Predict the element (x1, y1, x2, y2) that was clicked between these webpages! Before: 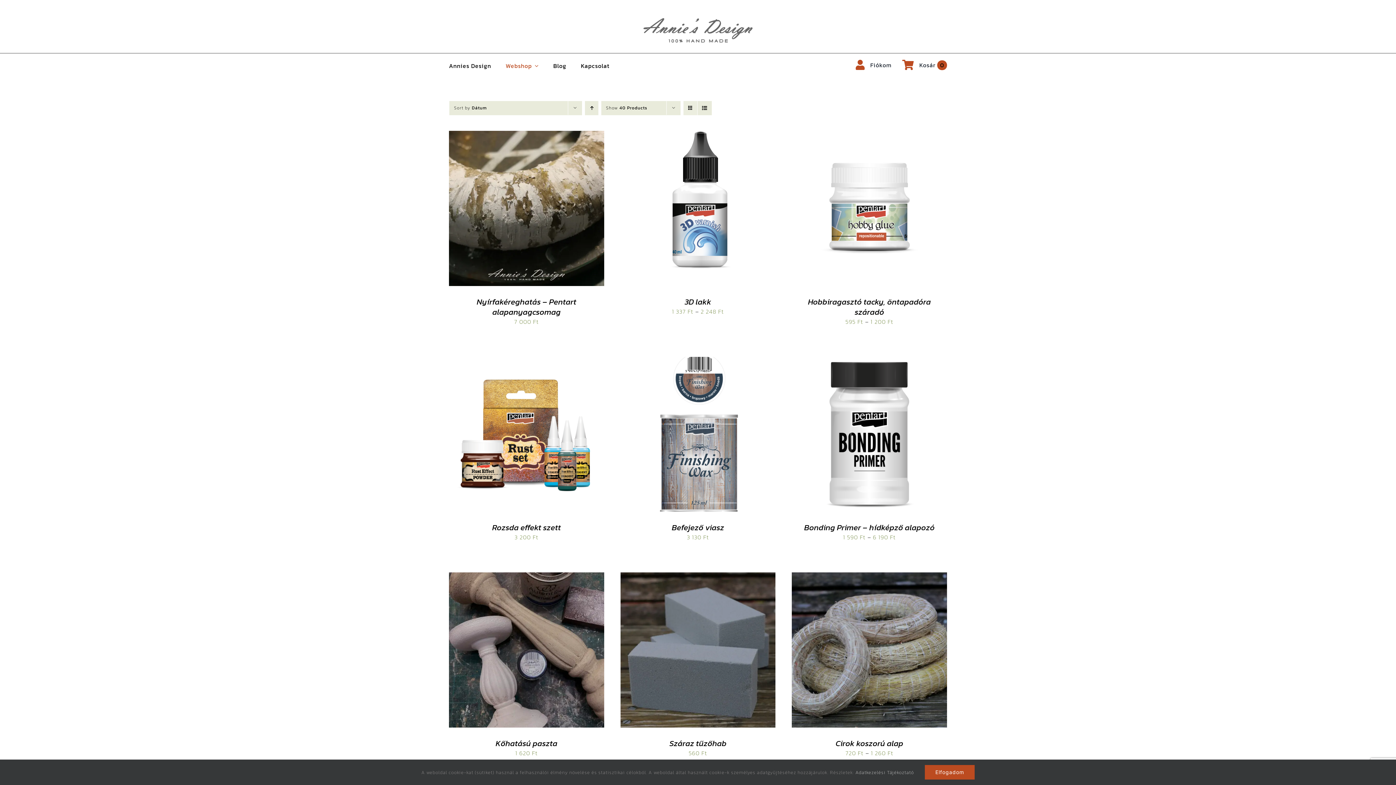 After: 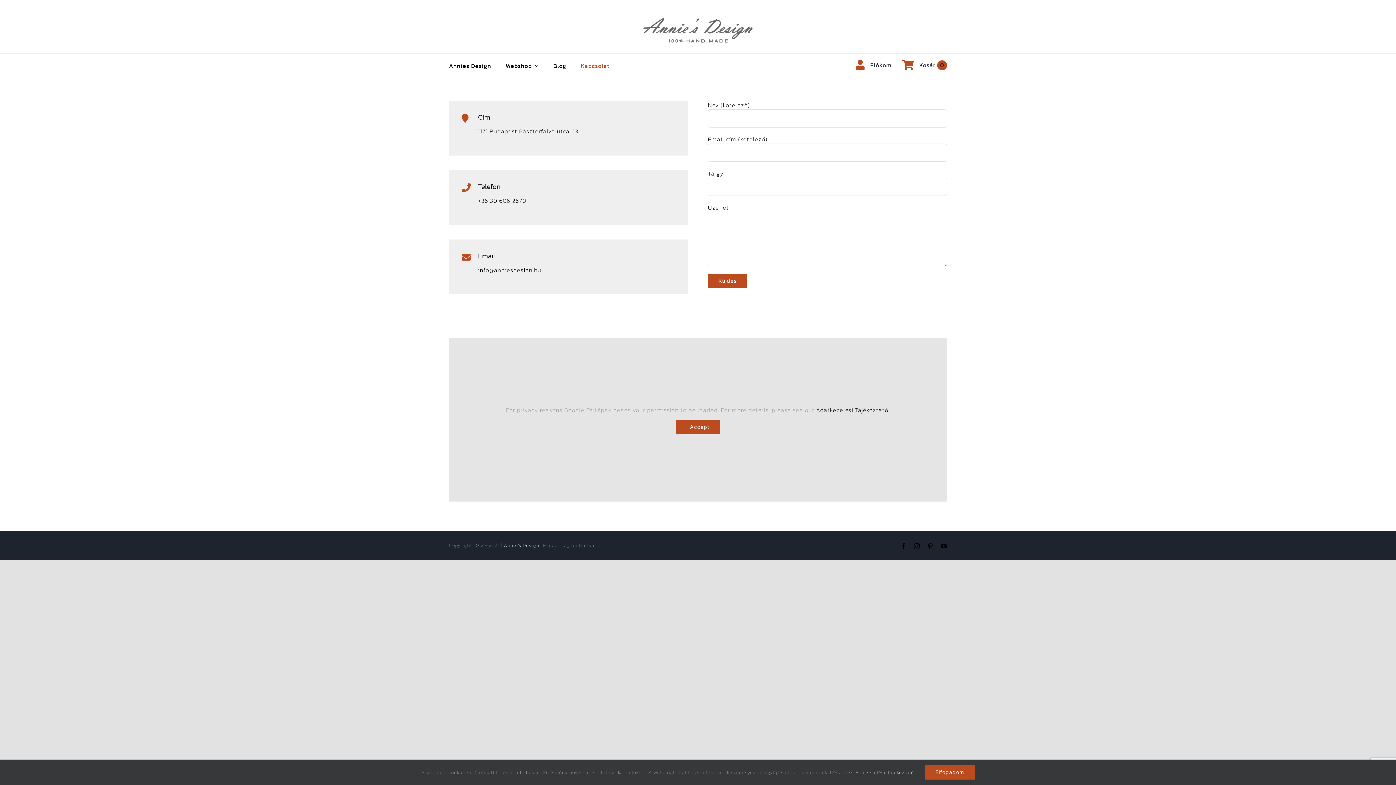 Action: bbox: (581, 61, 609, 70) label: Kapcsolat